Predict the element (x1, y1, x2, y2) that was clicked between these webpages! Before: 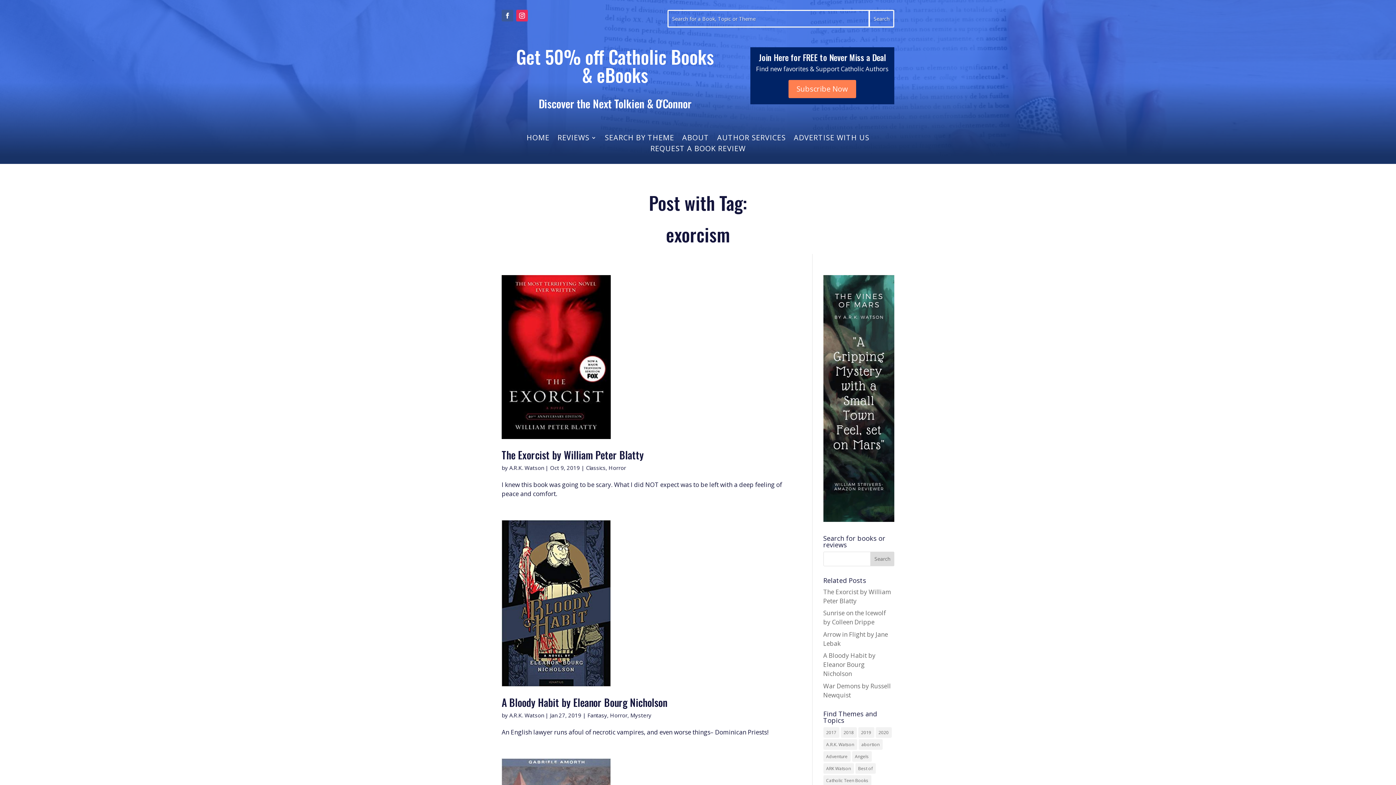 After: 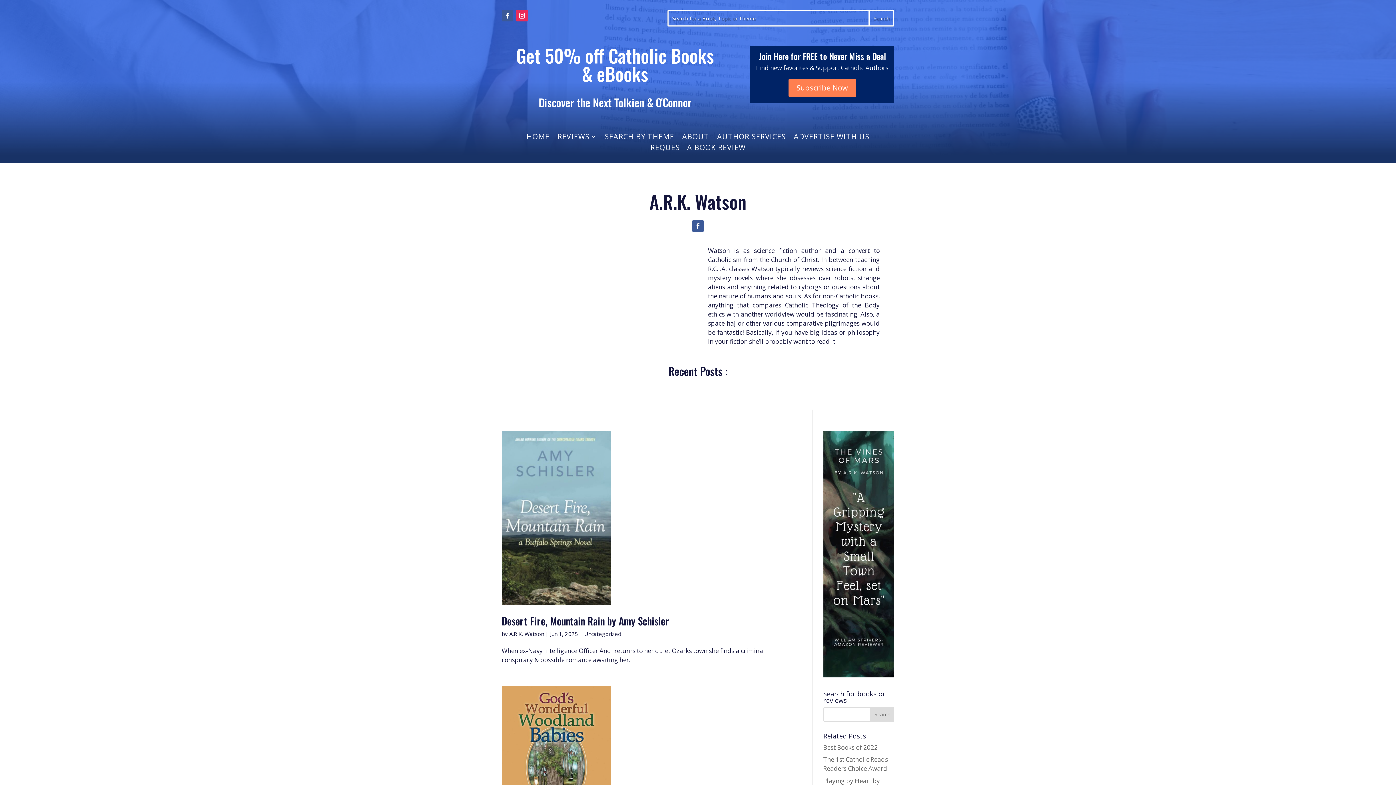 Action: bbox: (509, 464, 544, 471) label: A.R.K. Watson